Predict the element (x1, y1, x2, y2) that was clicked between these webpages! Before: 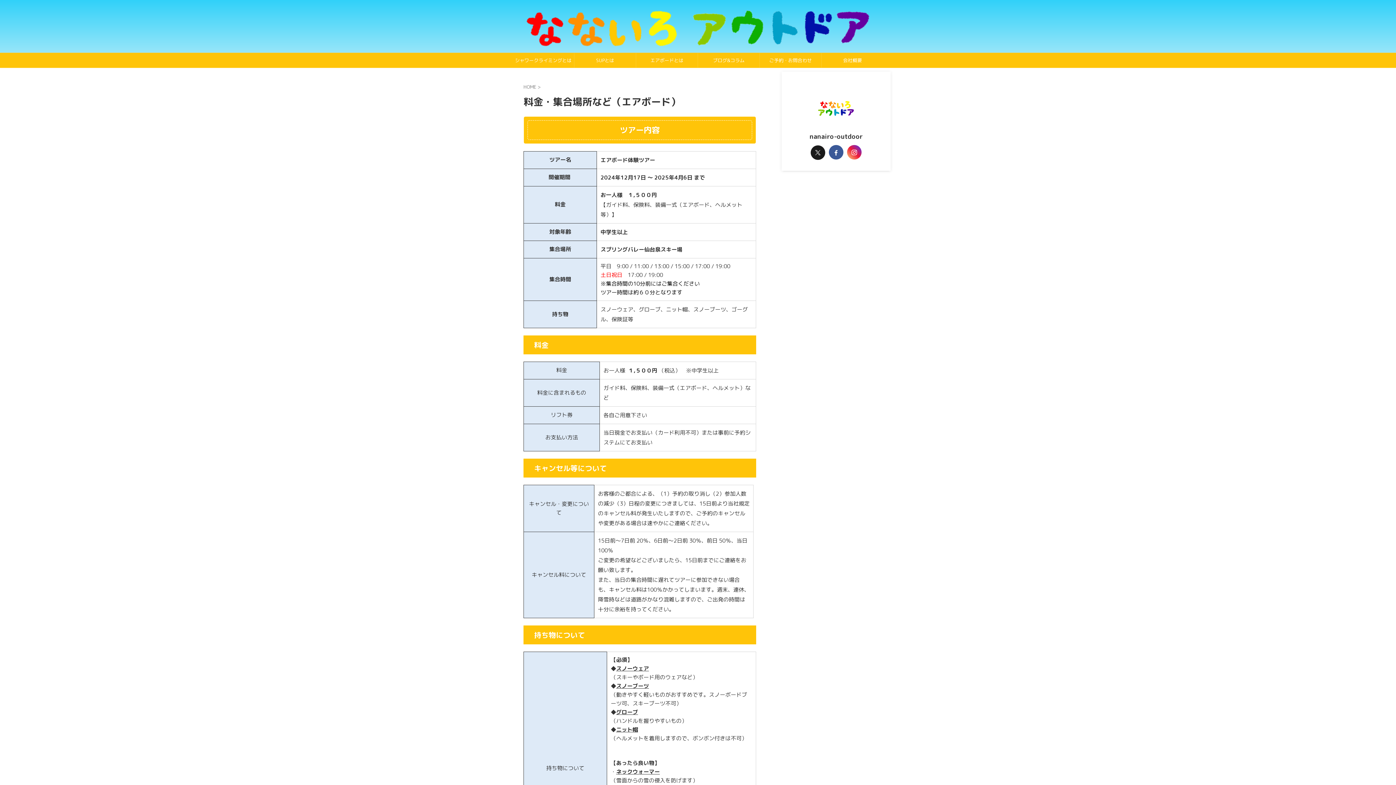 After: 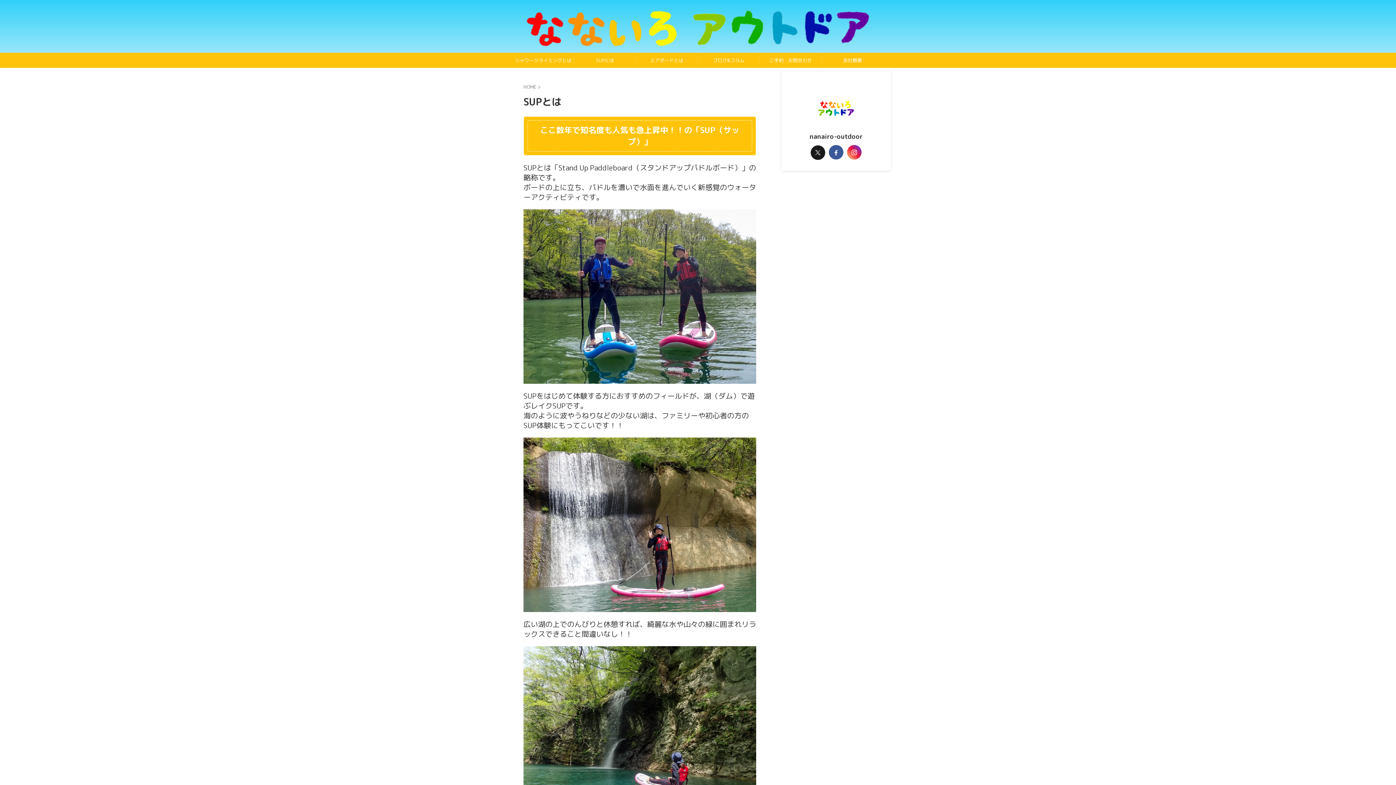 Action: label: SUPとは bbox: (574, 53, 636, 67)